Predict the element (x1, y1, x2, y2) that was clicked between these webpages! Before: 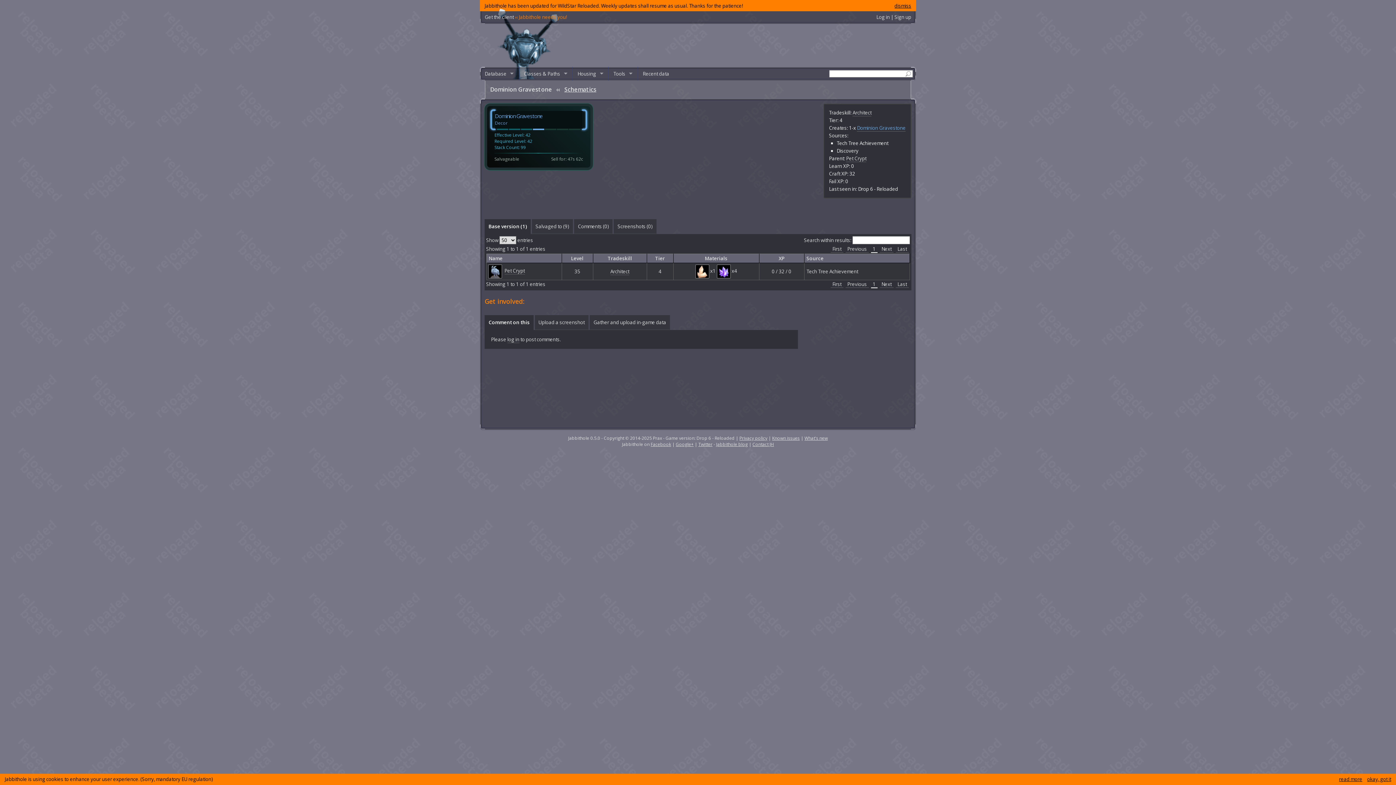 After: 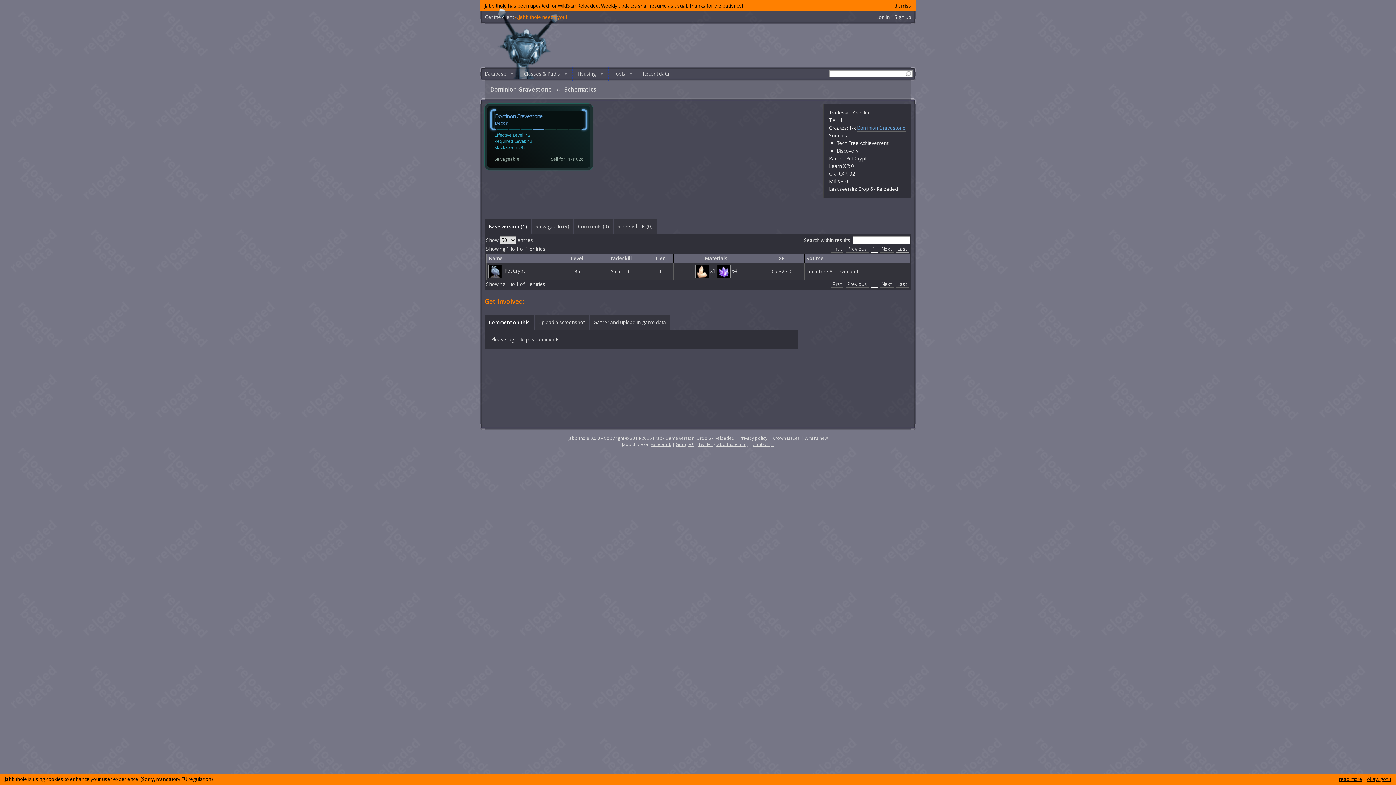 Action: bbox: (895, 245, 908, 252) label: Last